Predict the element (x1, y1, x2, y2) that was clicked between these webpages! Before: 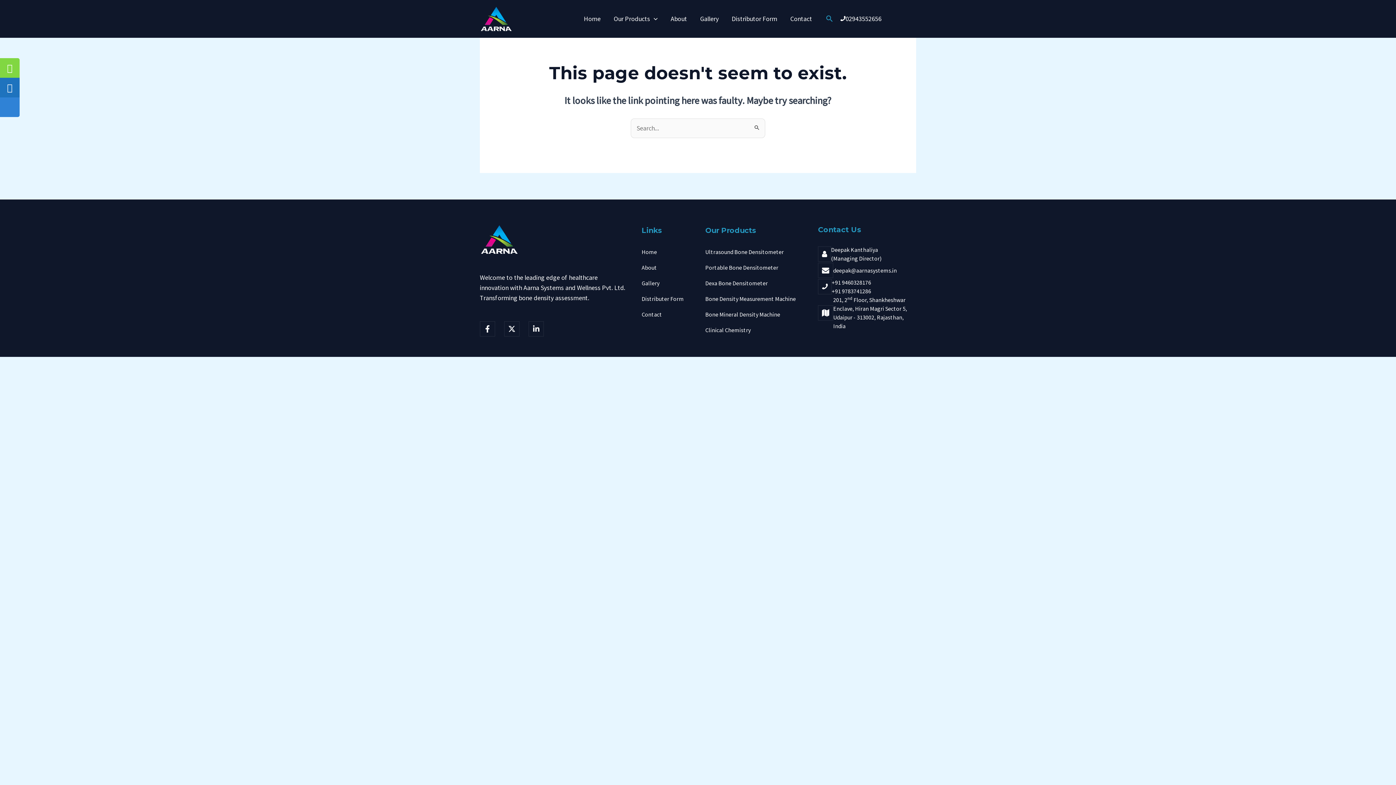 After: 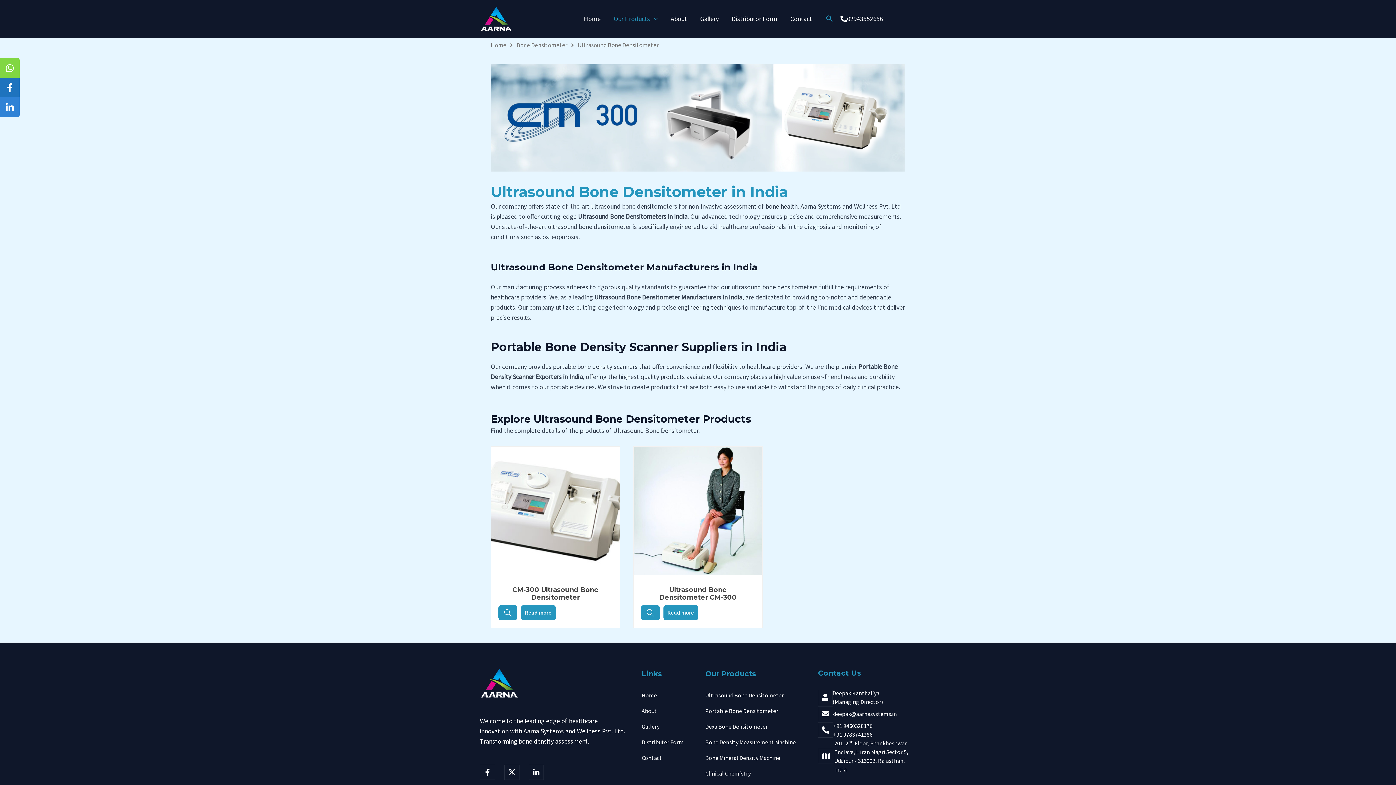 Action: label: Ultrasound Bone Densitometer bbox: (705, 248, 784, 255)